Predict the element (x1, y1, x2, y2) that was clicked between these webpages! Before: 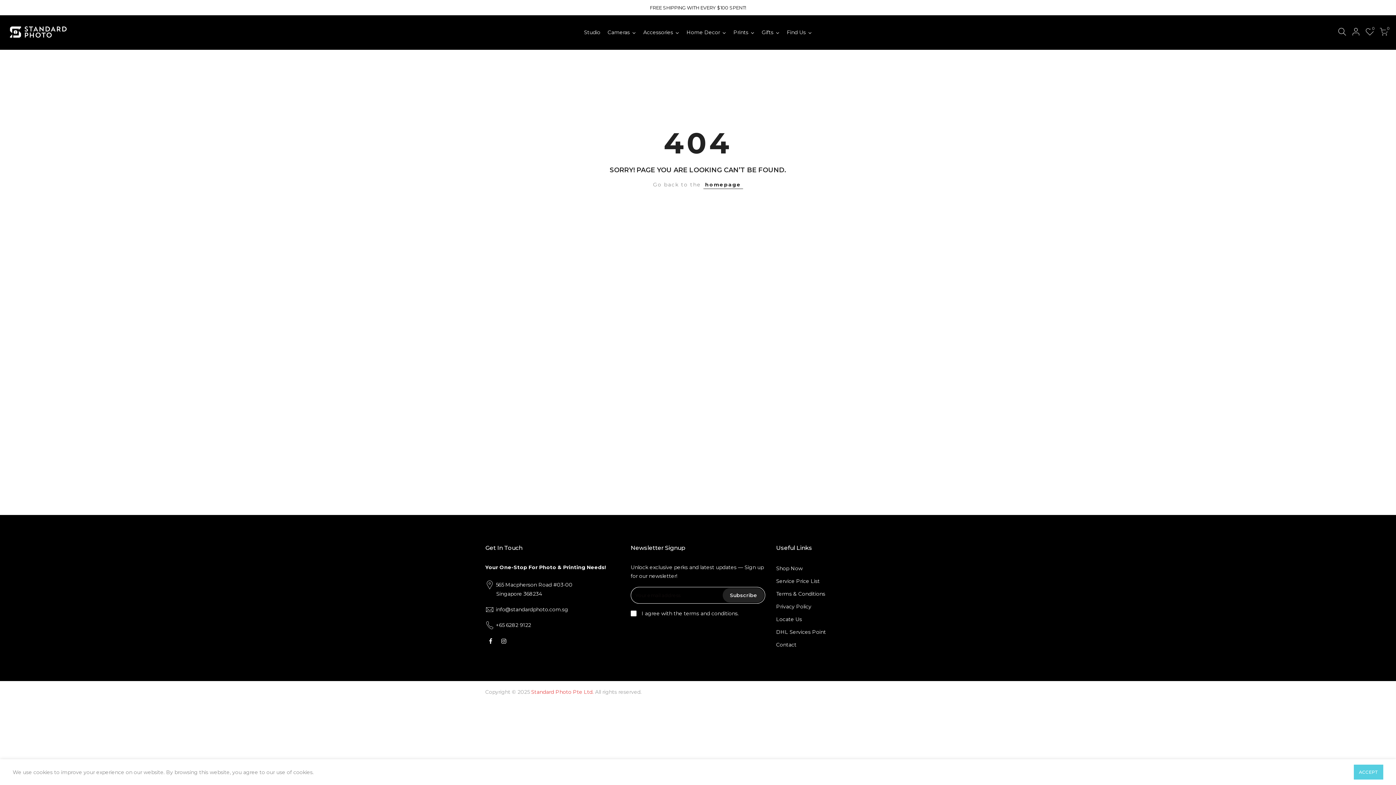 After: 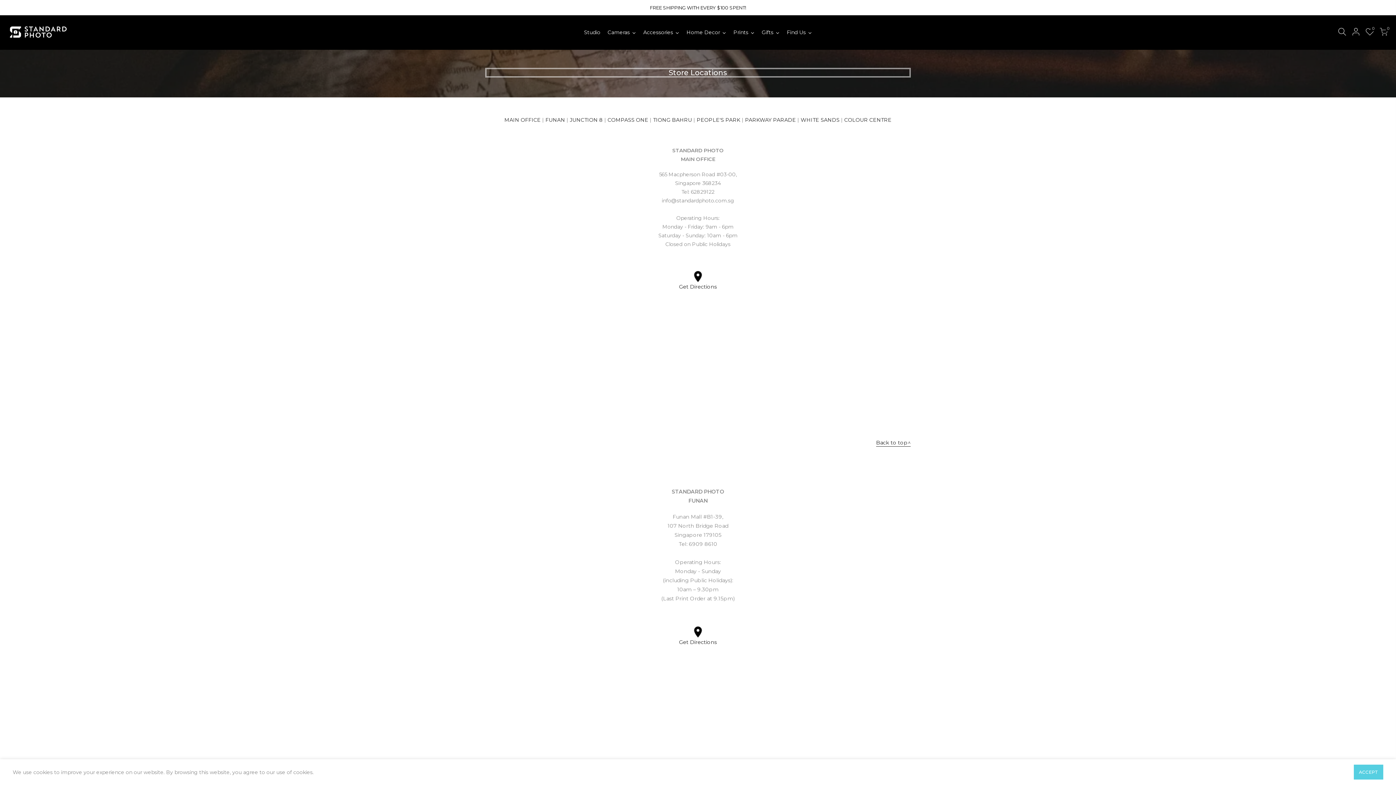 Action: label: Locate Us bbox: (776, 616, 802, 622)